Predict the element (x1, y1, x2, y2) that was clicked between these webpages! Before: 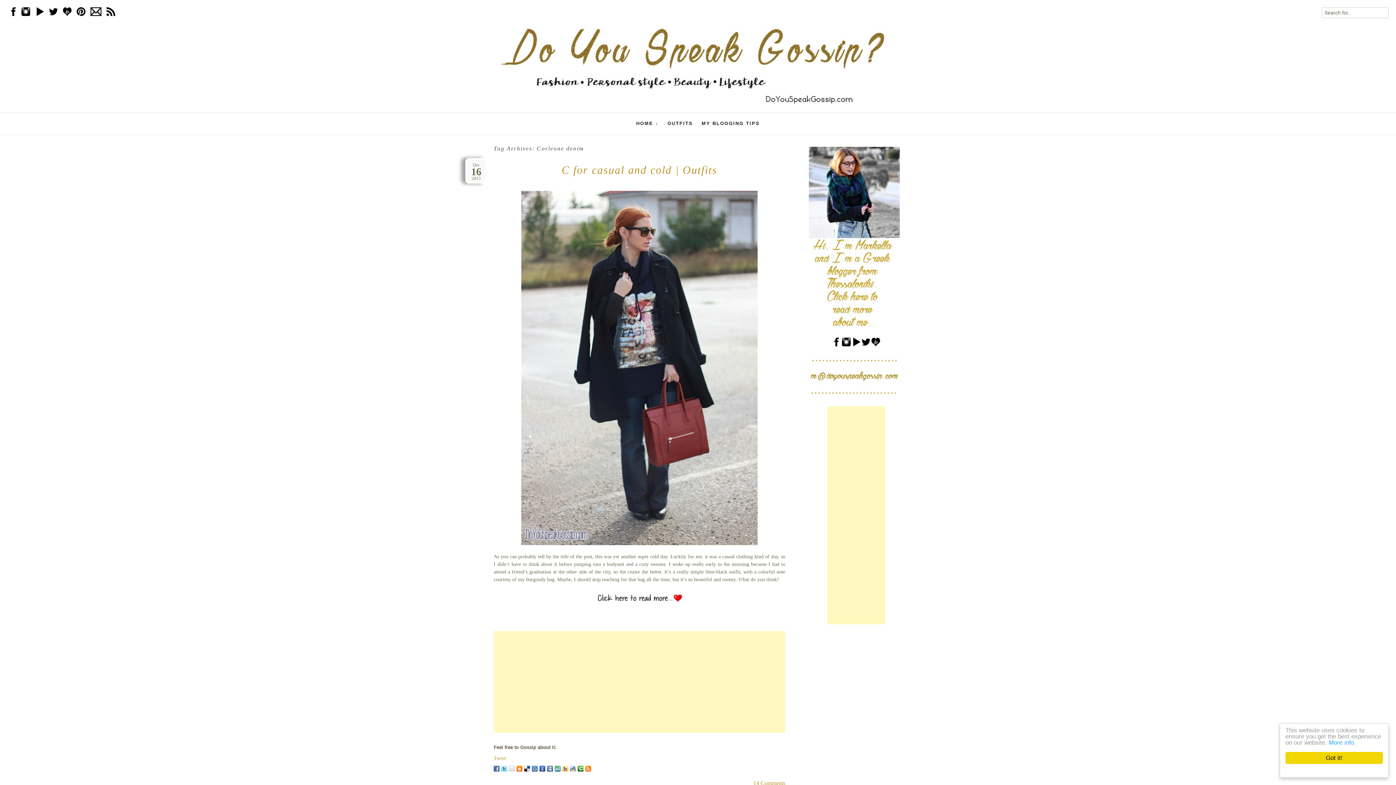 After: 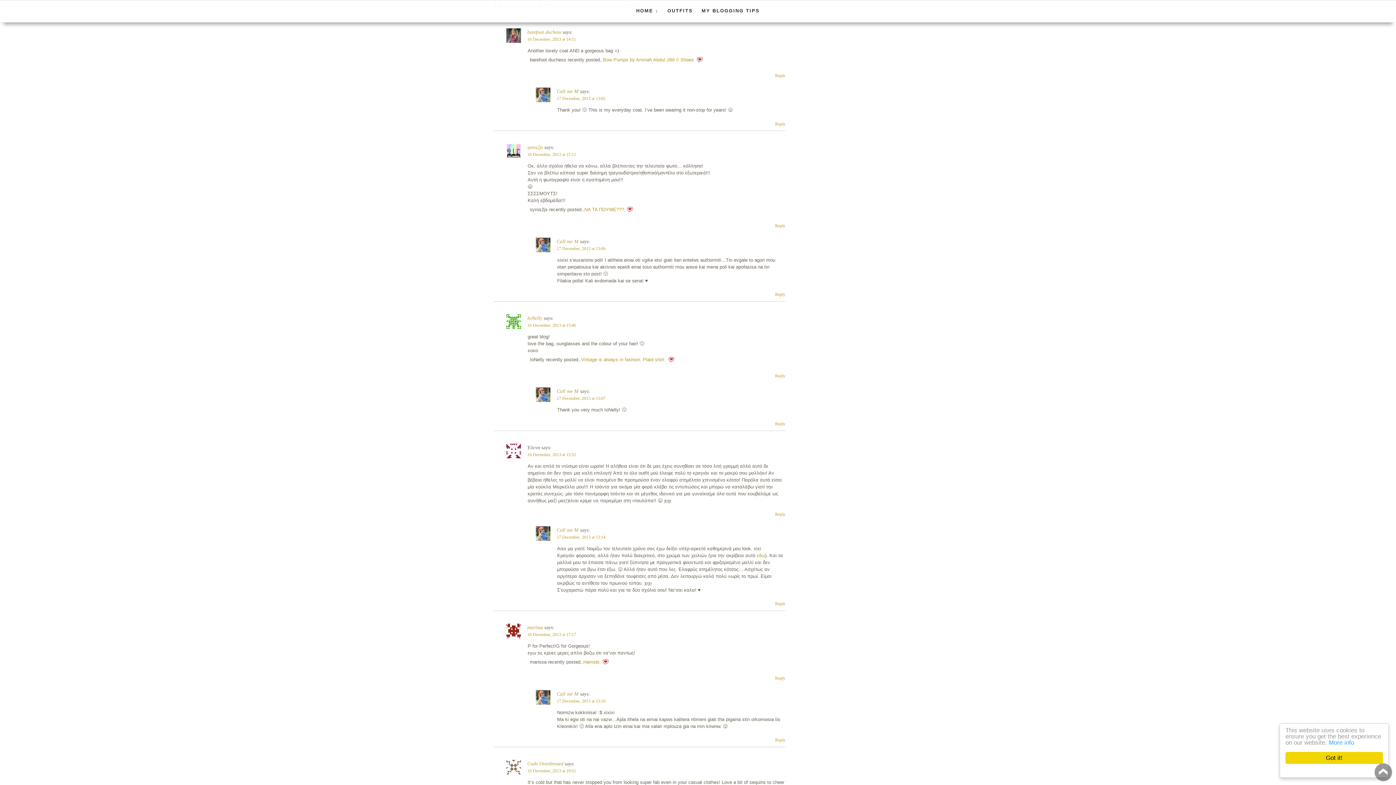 Action: label: 14 Comments bbox: (753, 780, 785, 786)